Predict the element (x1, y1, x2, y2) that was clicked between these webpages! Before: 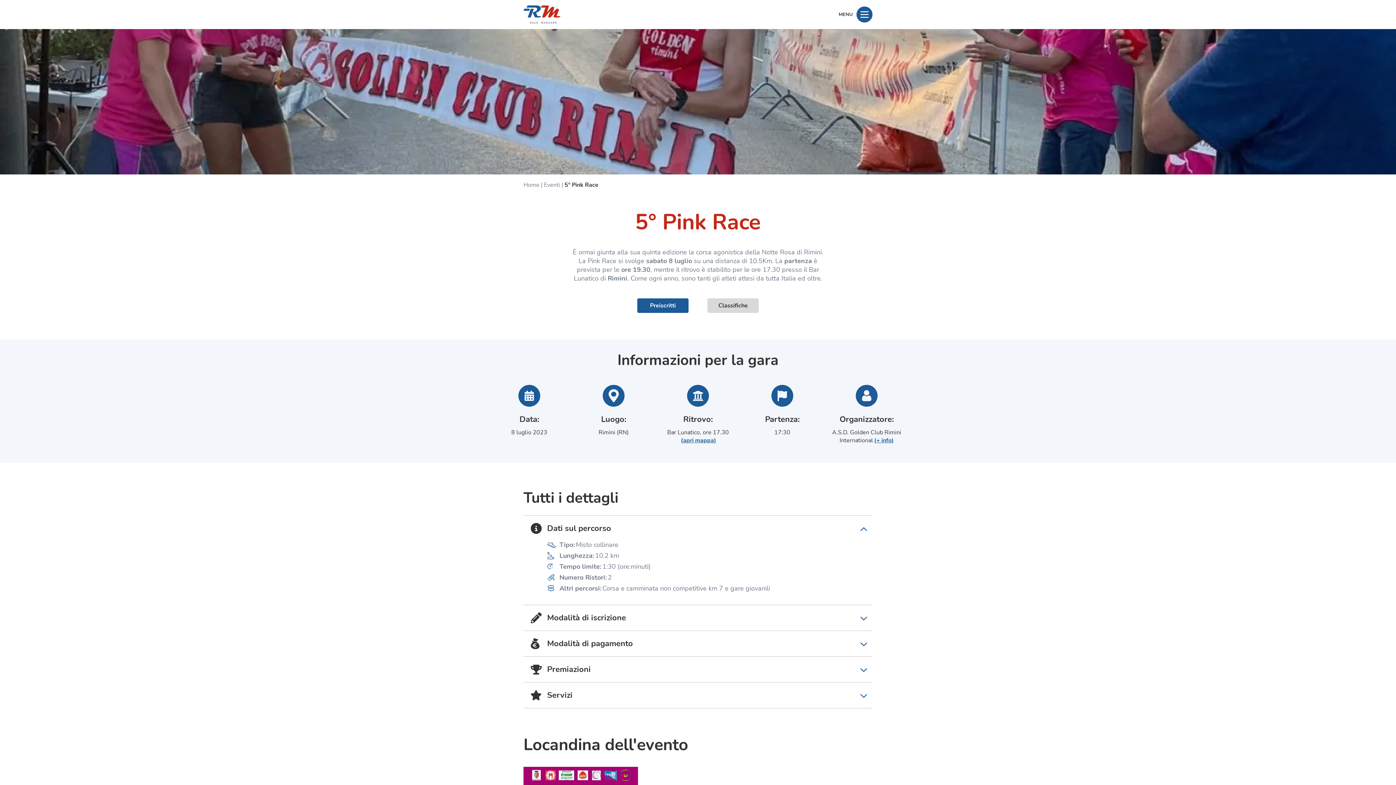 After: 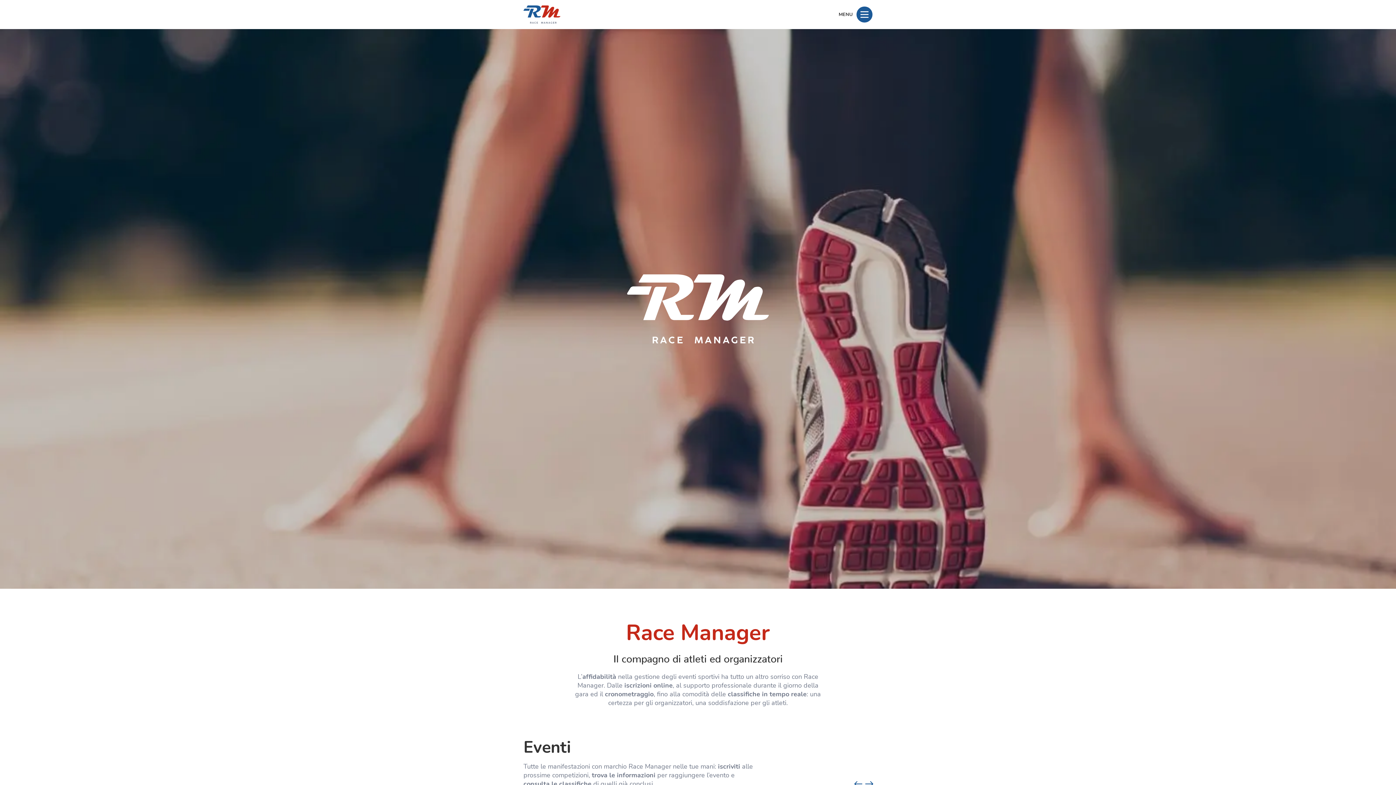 Action: bbox: (523, 181, 539, 189) label: Home